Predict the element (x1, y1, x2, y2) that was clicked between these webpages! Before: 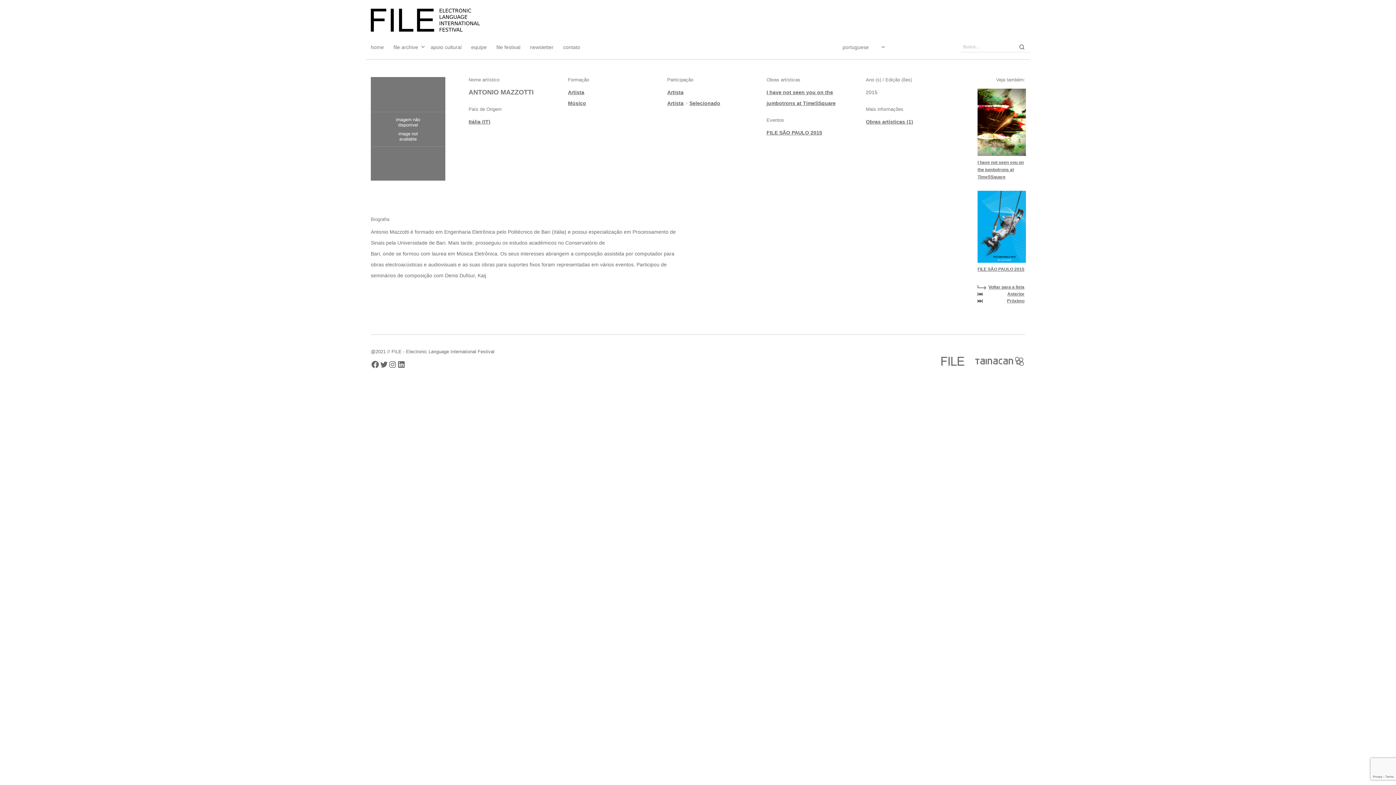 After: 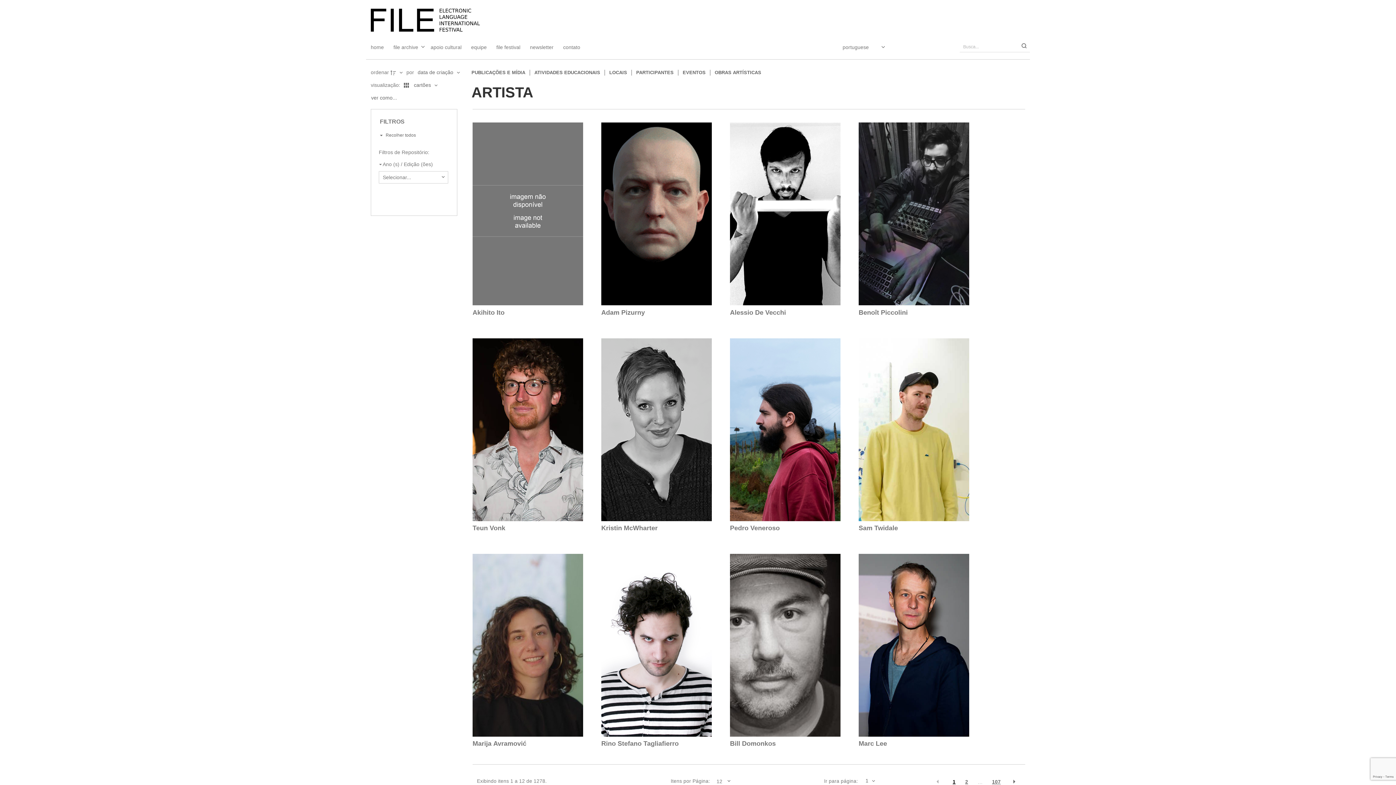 Action: bbox: (568, 89, 584, 95) label: Artista